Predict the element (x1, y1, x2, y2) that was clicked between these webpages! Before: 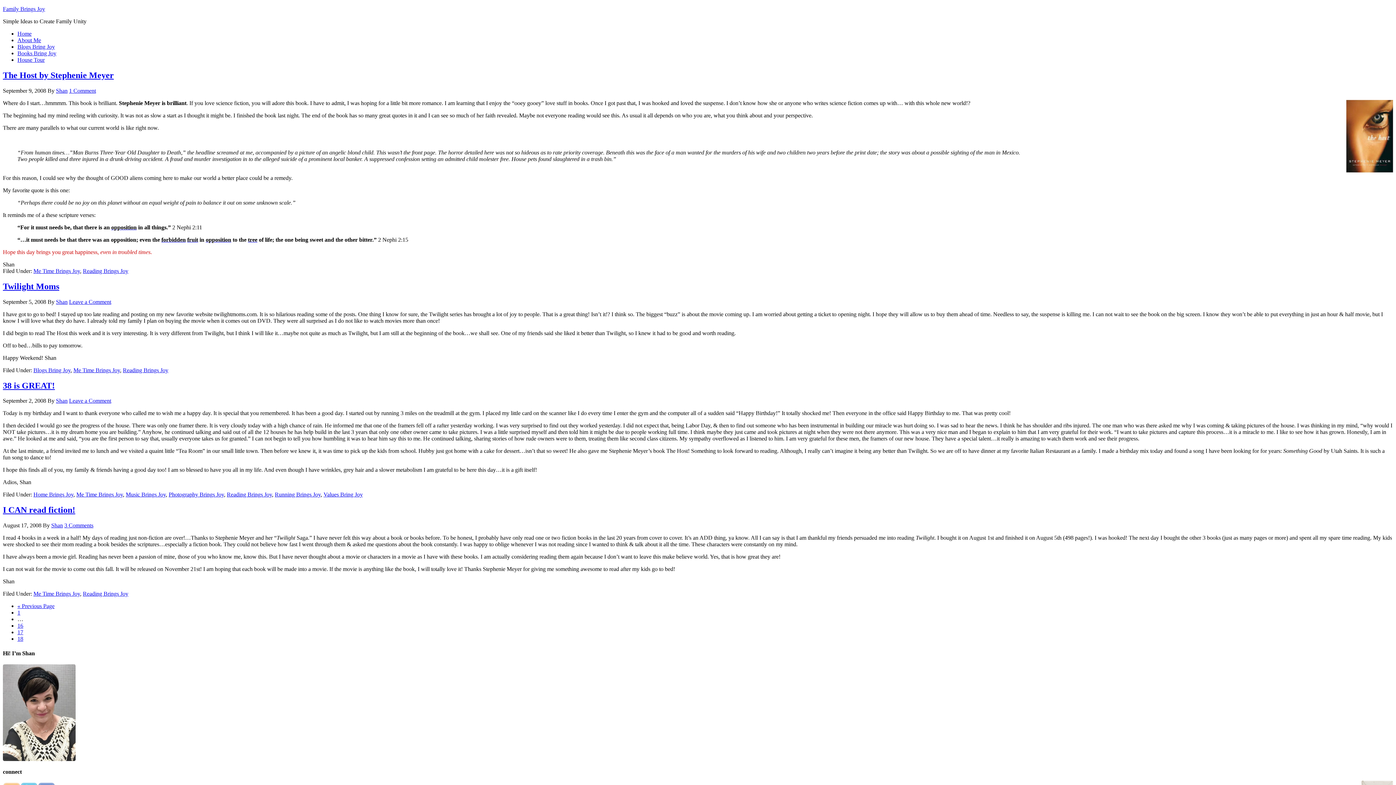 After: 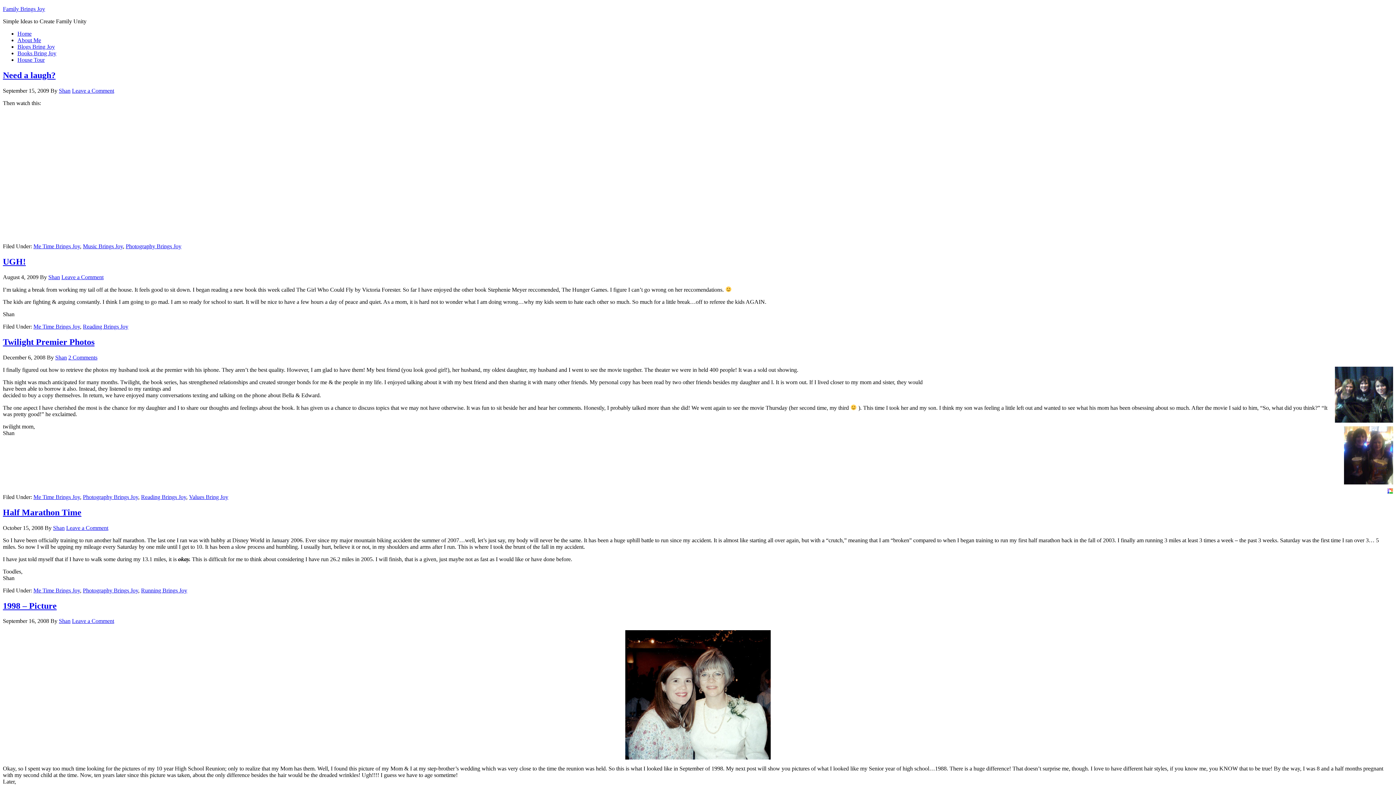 Action: bbox: (17, 629, 23, 635) label: 17